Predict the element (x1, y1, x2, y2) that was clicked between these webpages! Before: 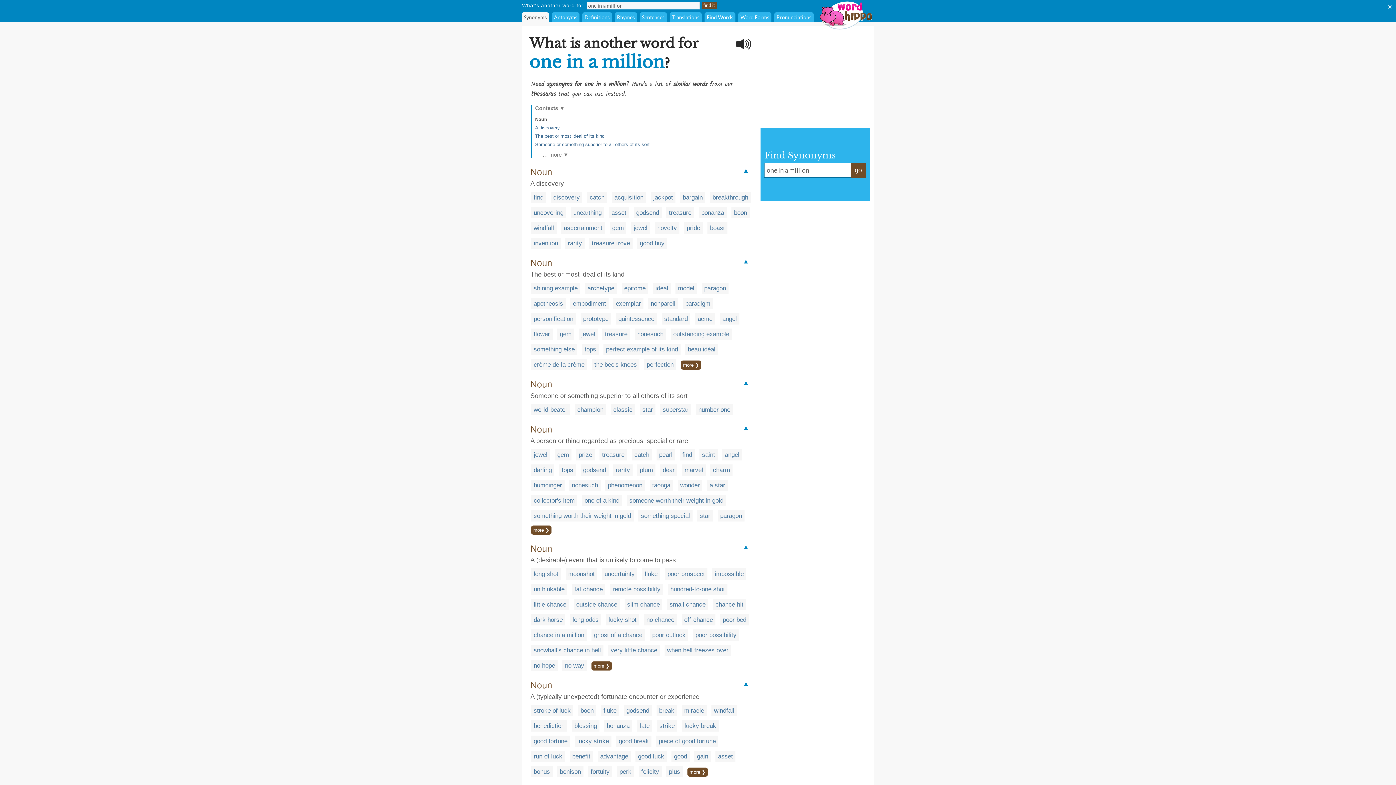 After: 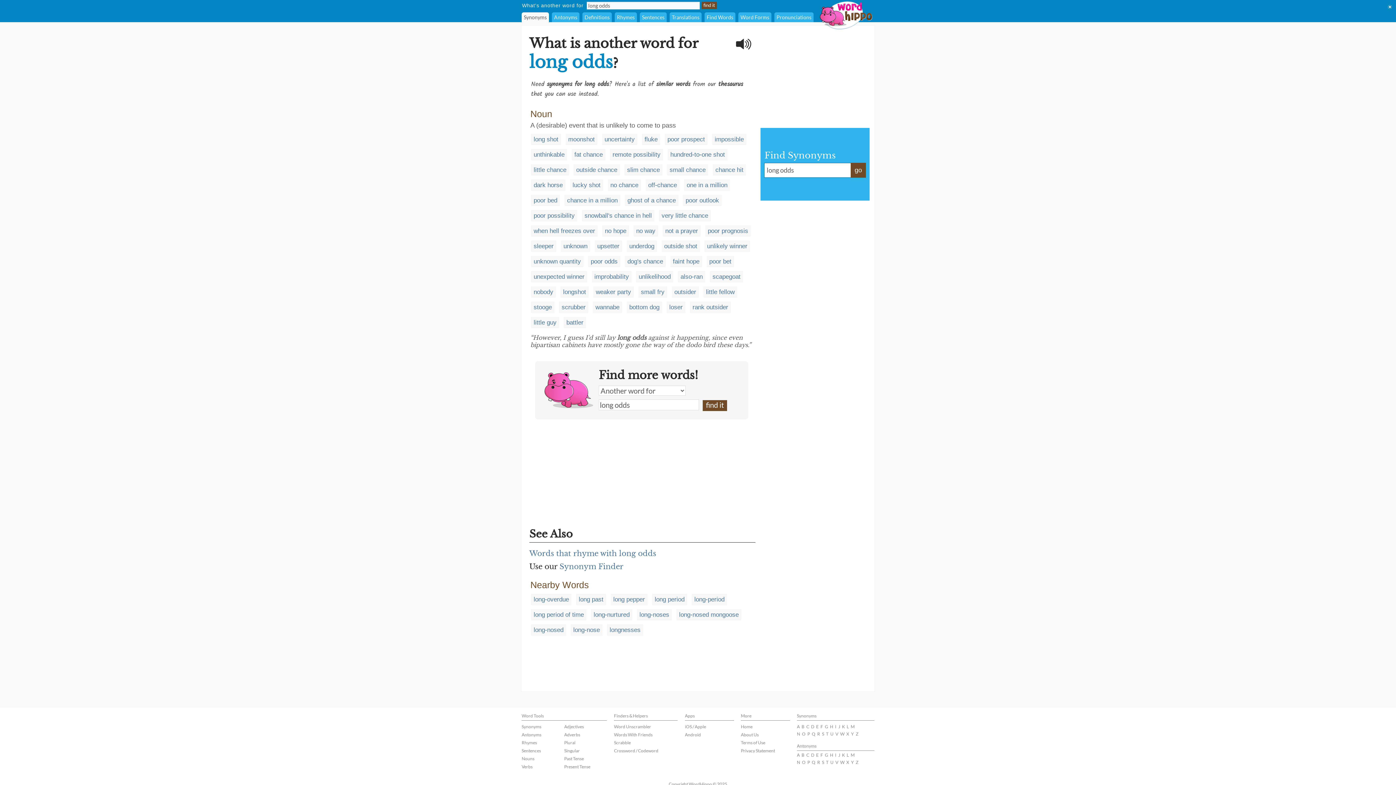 Action: label: long odds bbox: (572, 616, 598, 623)